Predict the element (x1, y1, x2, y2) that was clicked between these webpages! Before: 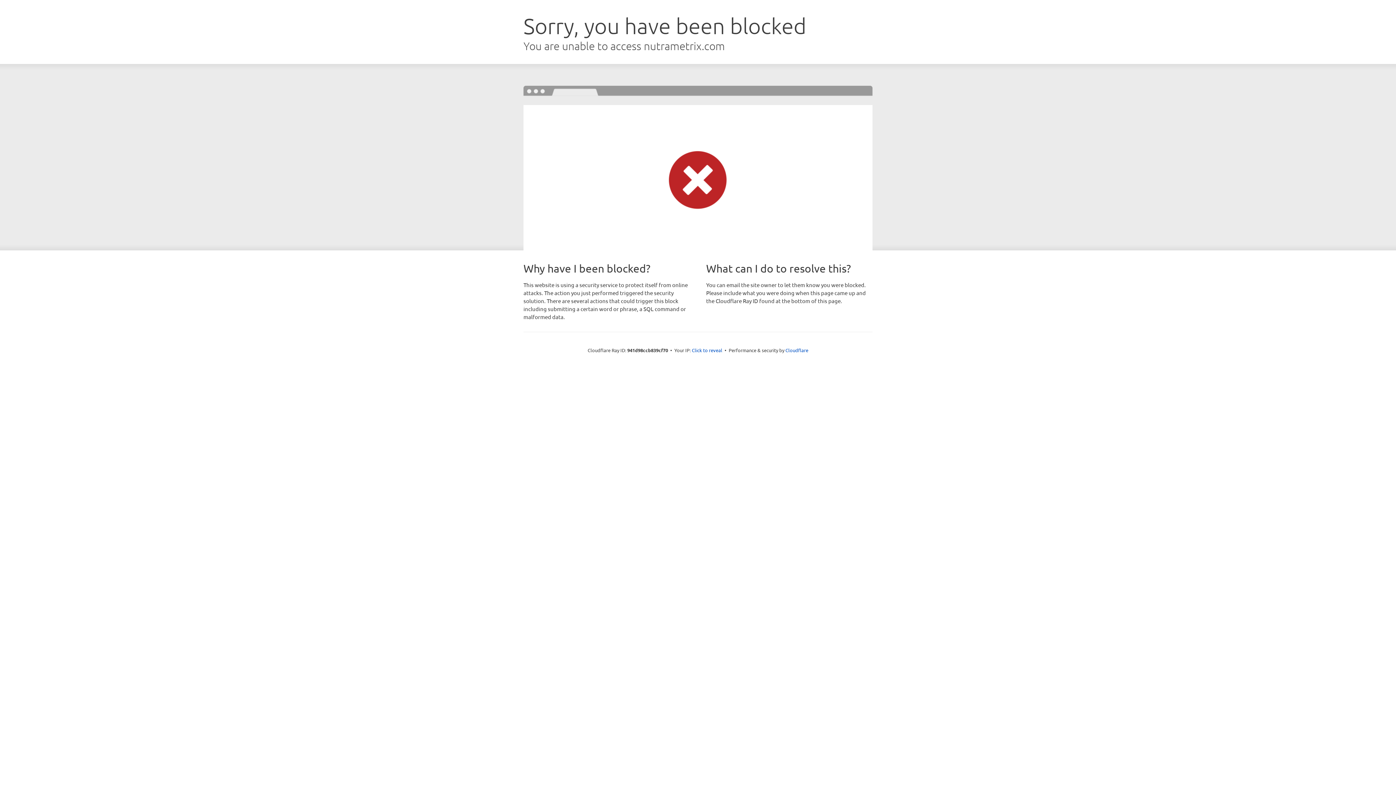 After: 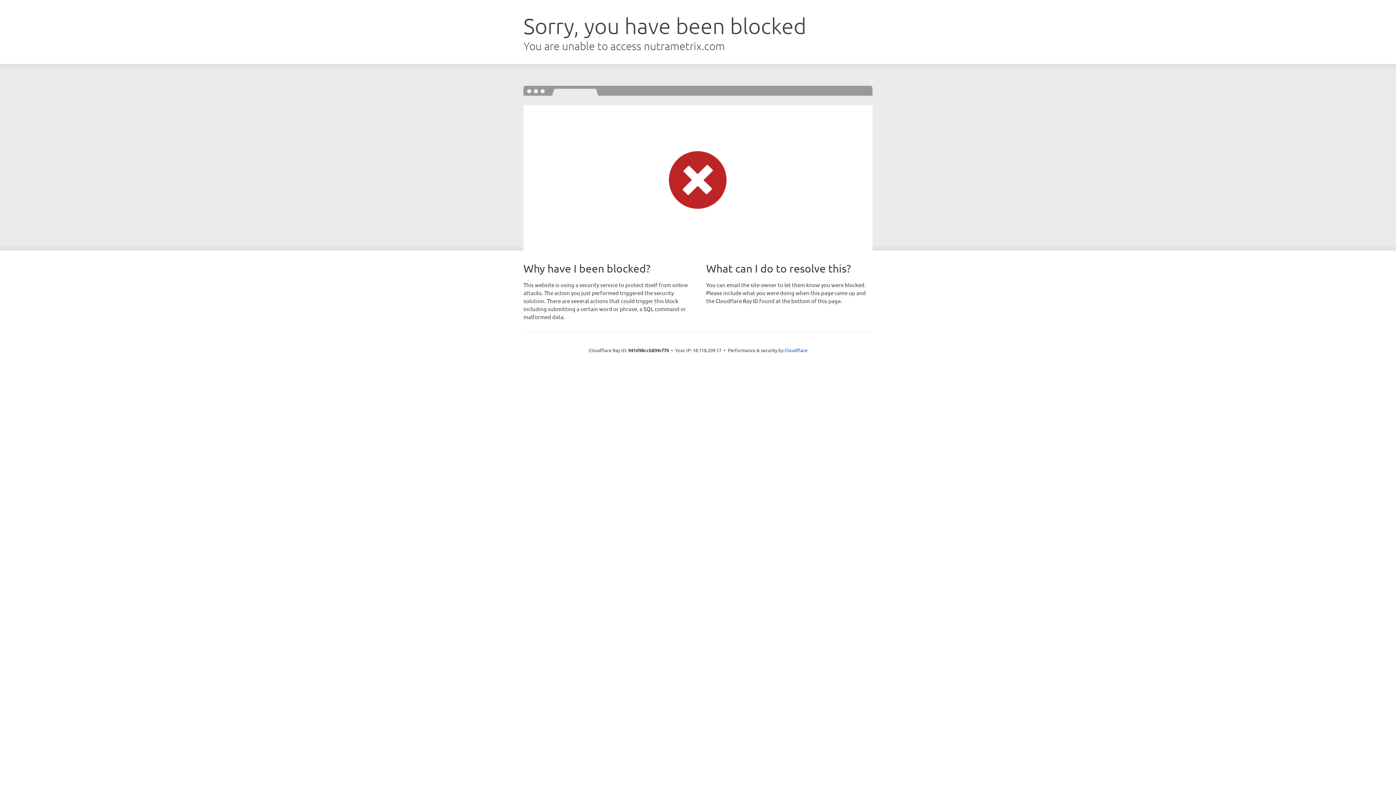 Action: label: Click to reveal bbox: (692, 346, 722, 353)